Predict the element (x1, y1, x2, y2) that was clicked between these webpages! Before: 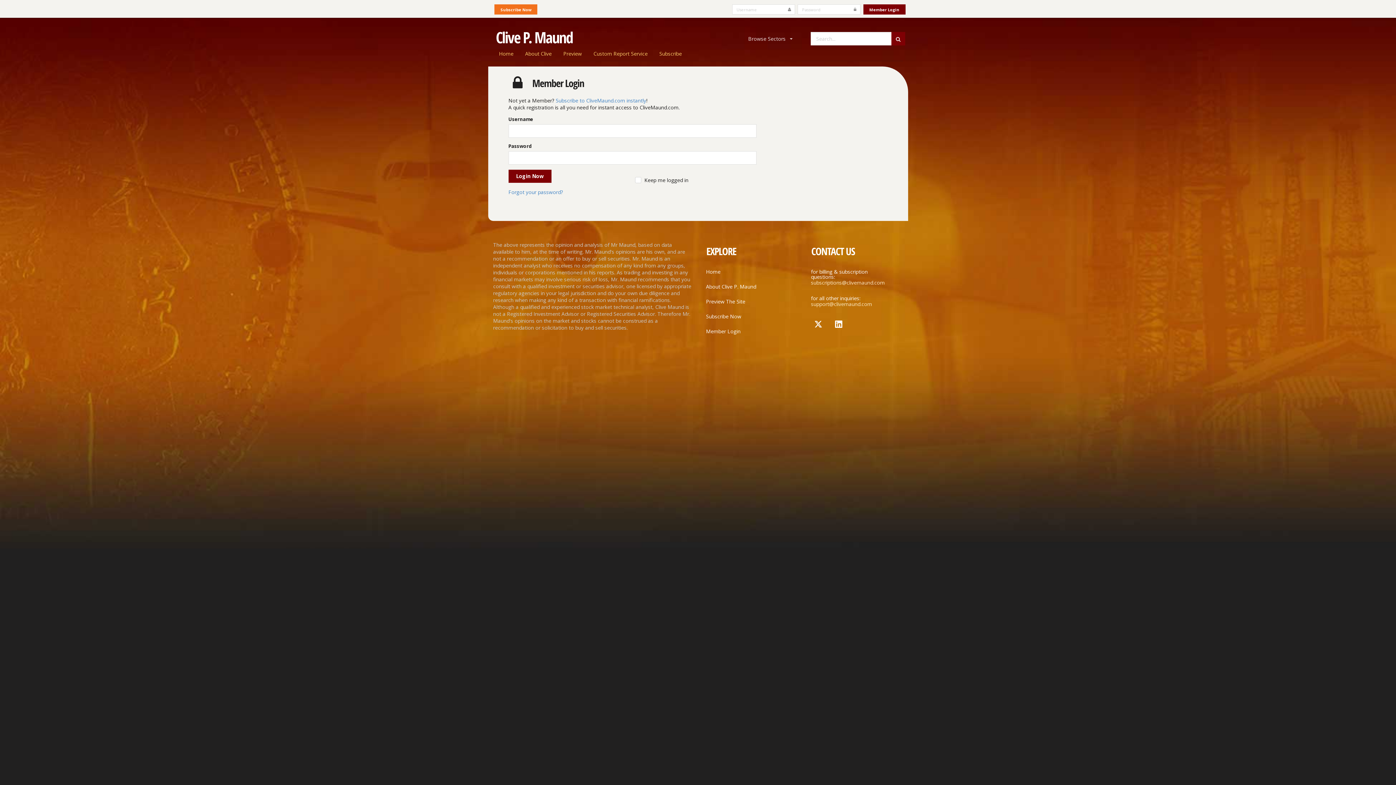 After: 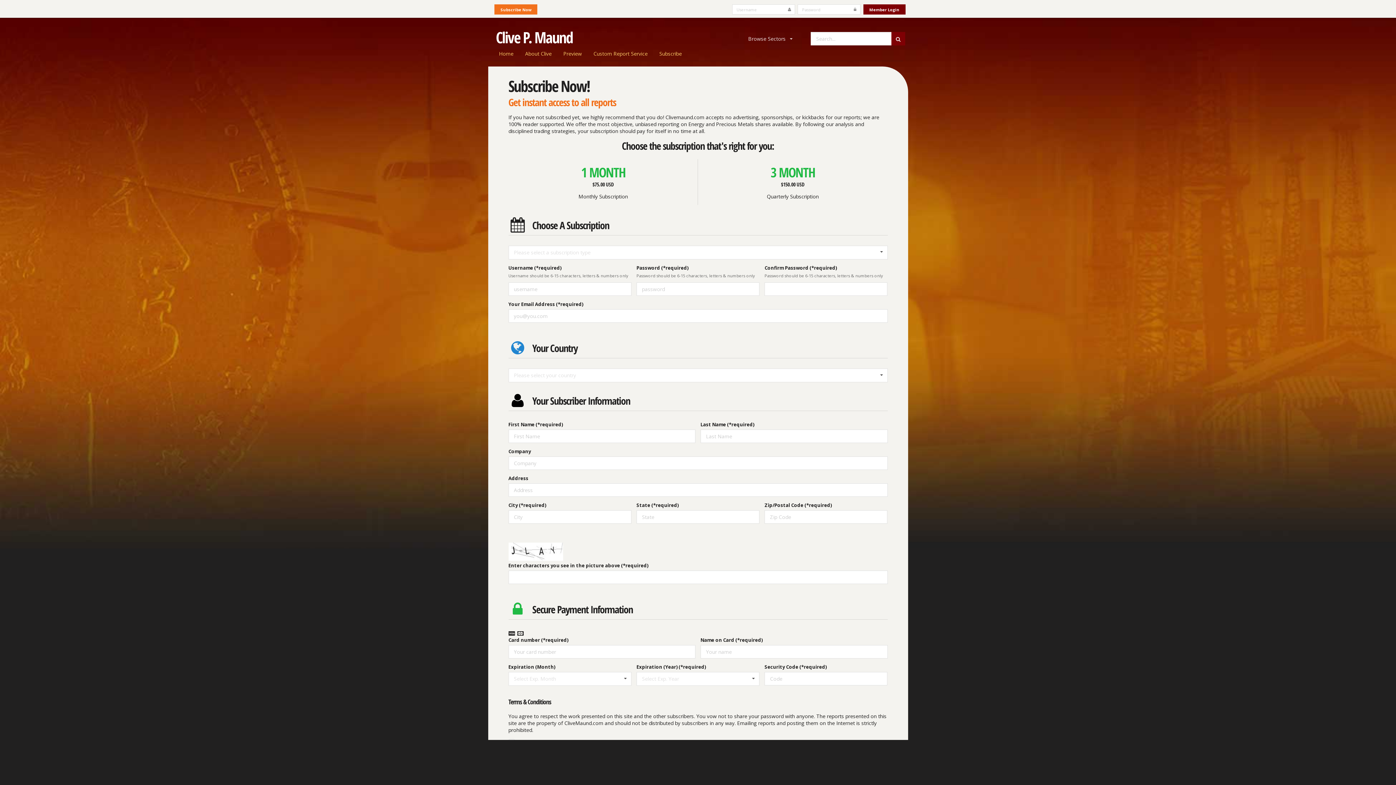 Action: bbox: (653, 46, 687, 61) label: Subscribe